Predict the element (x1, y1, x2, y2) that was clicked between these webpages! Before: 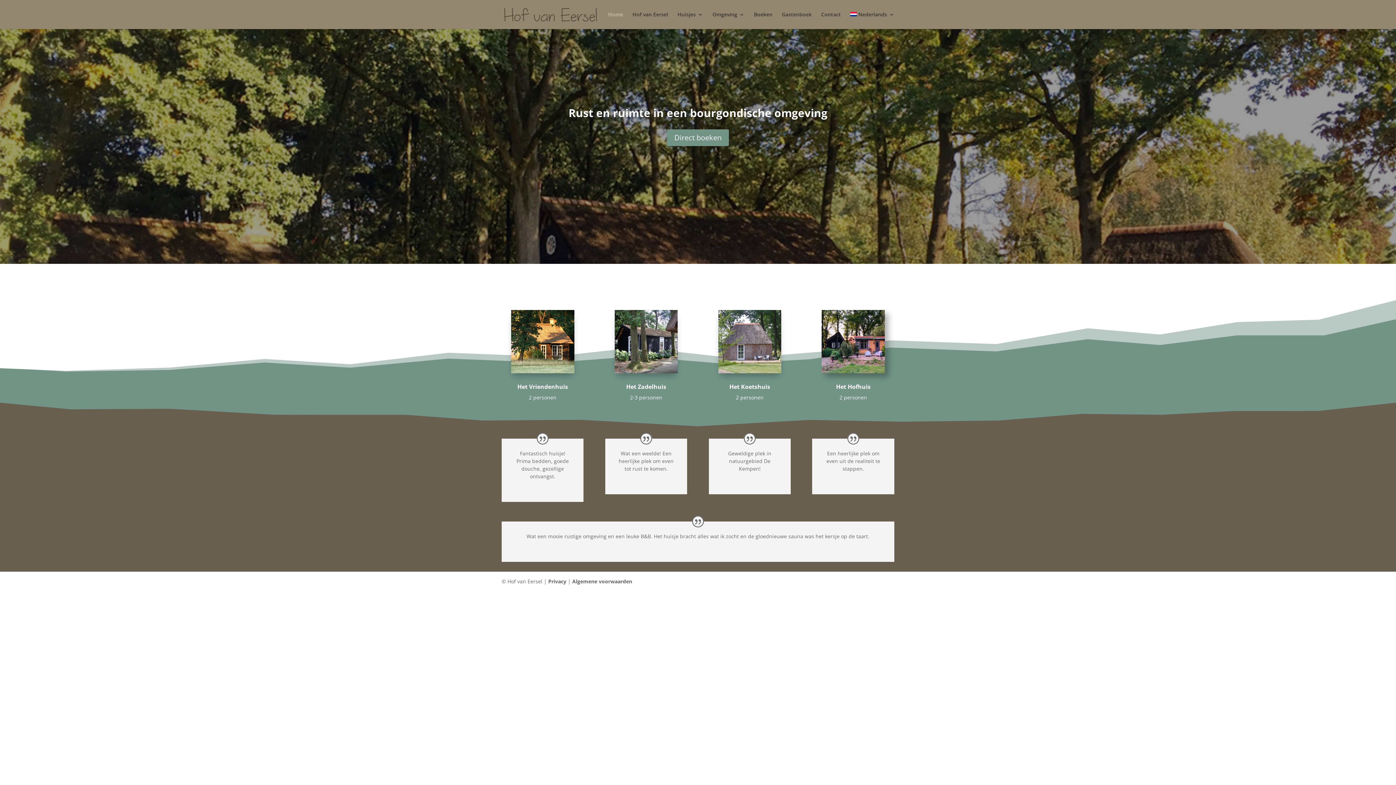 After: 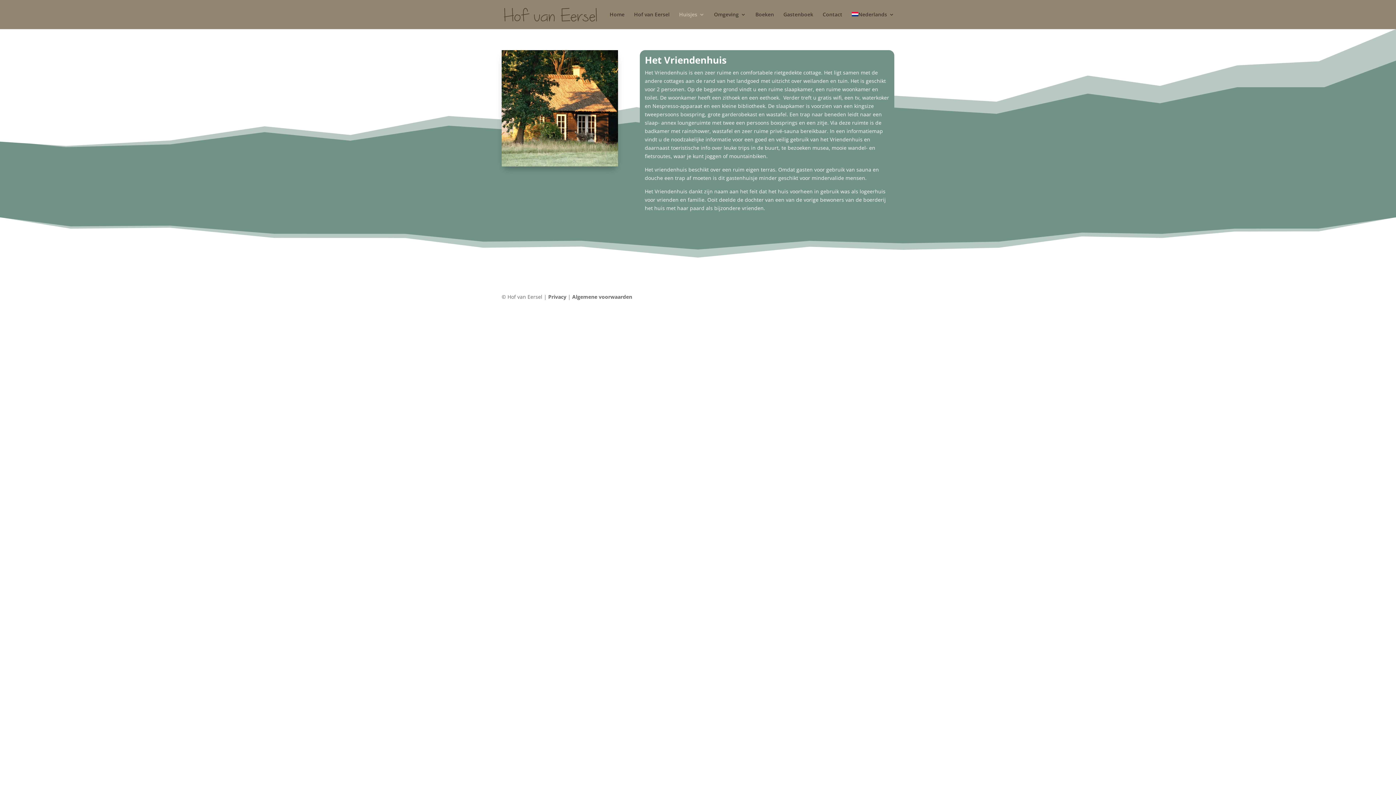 Action: bbox: (511, 367, 574, 374)